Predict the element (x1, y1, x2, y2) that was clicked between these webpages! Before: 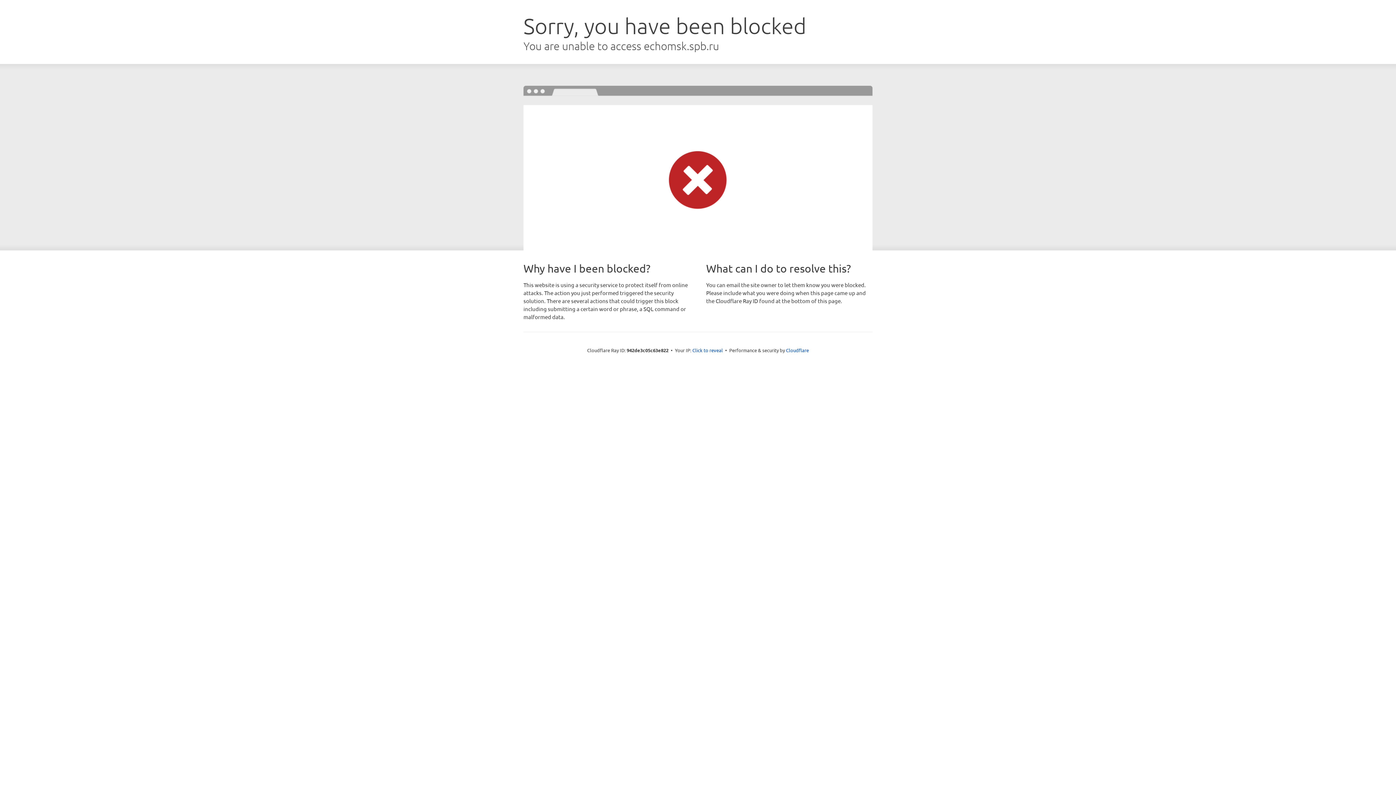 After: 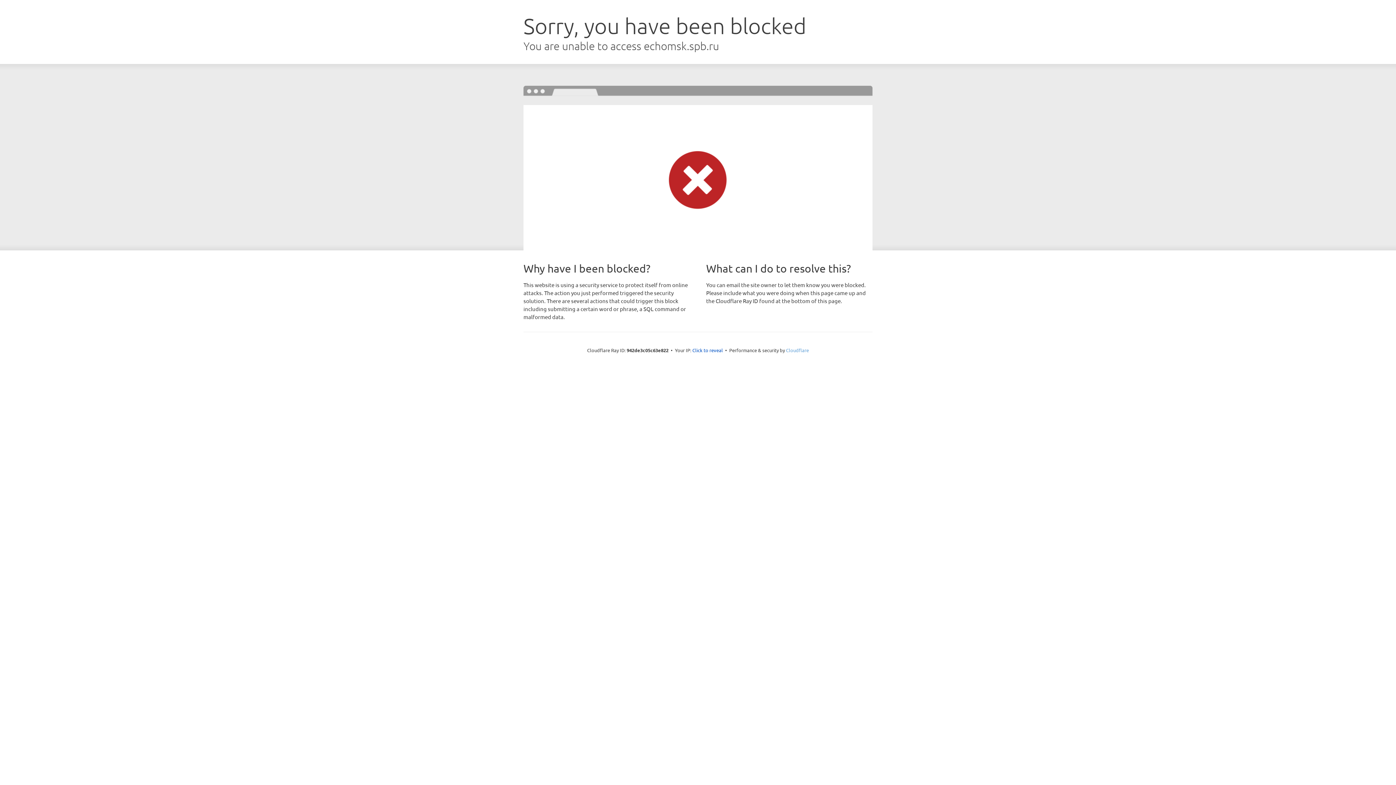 Action: label: Cloudflare bbox: (786, 347, 809, 353)